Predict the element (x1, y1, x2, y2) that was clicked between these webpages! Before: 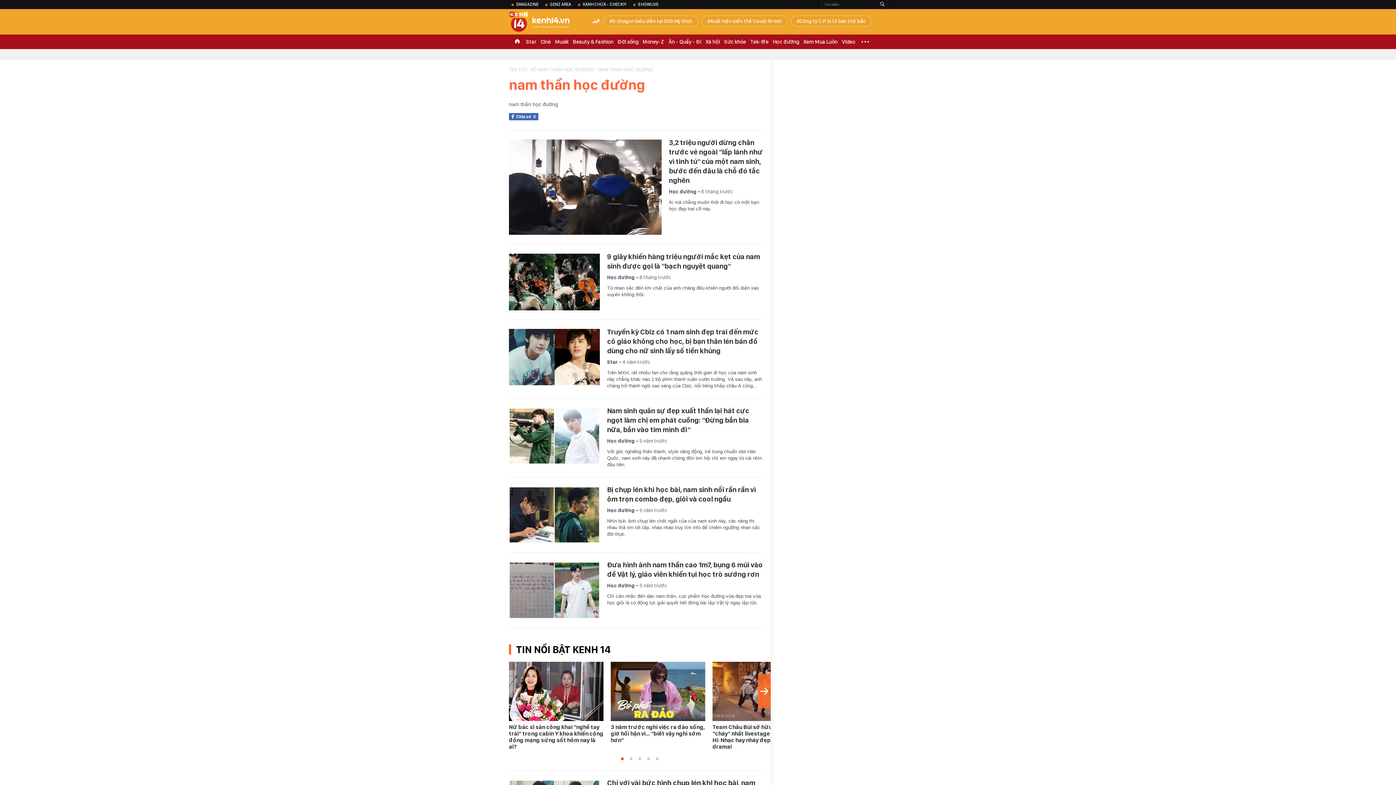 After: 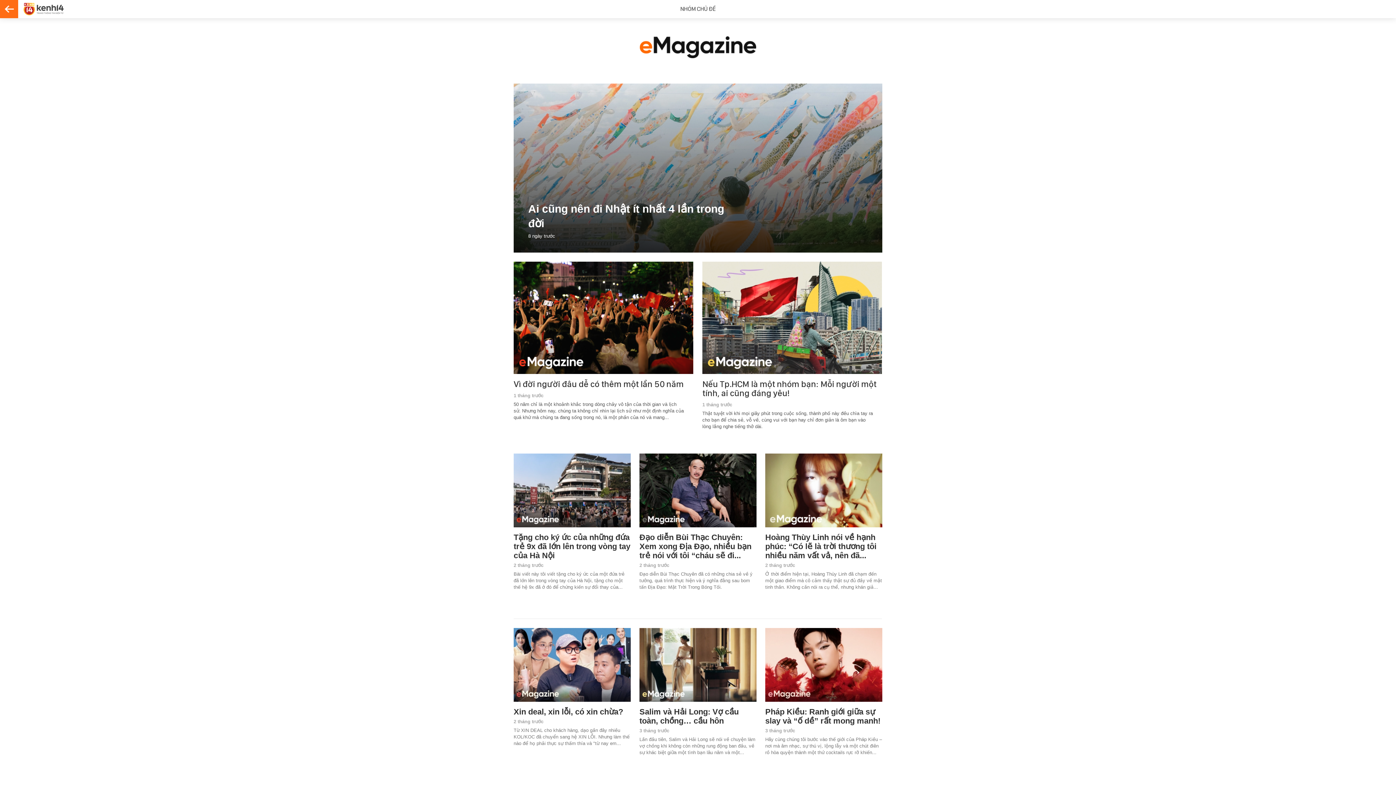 Action: bbox: (509, 0, 541, 9) label: EMAGAZINE